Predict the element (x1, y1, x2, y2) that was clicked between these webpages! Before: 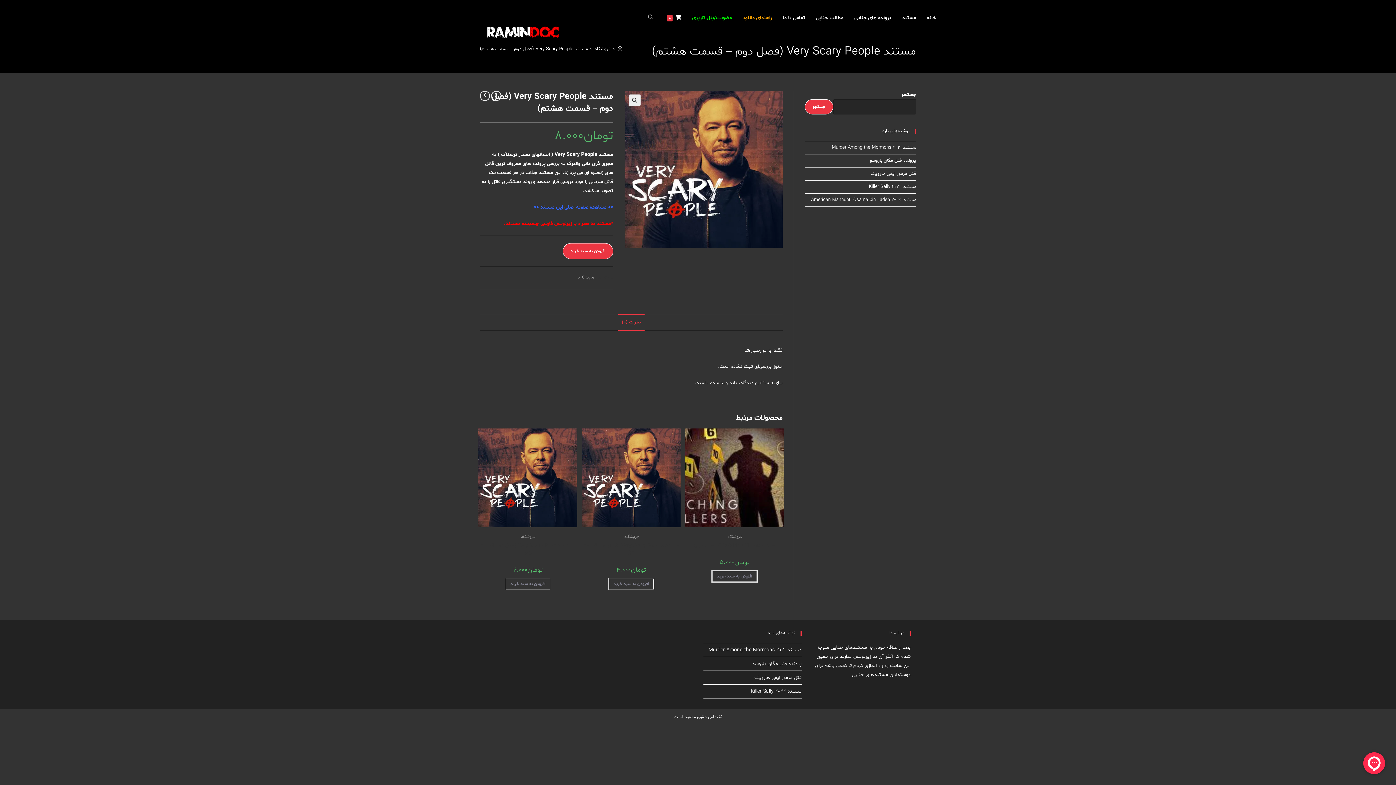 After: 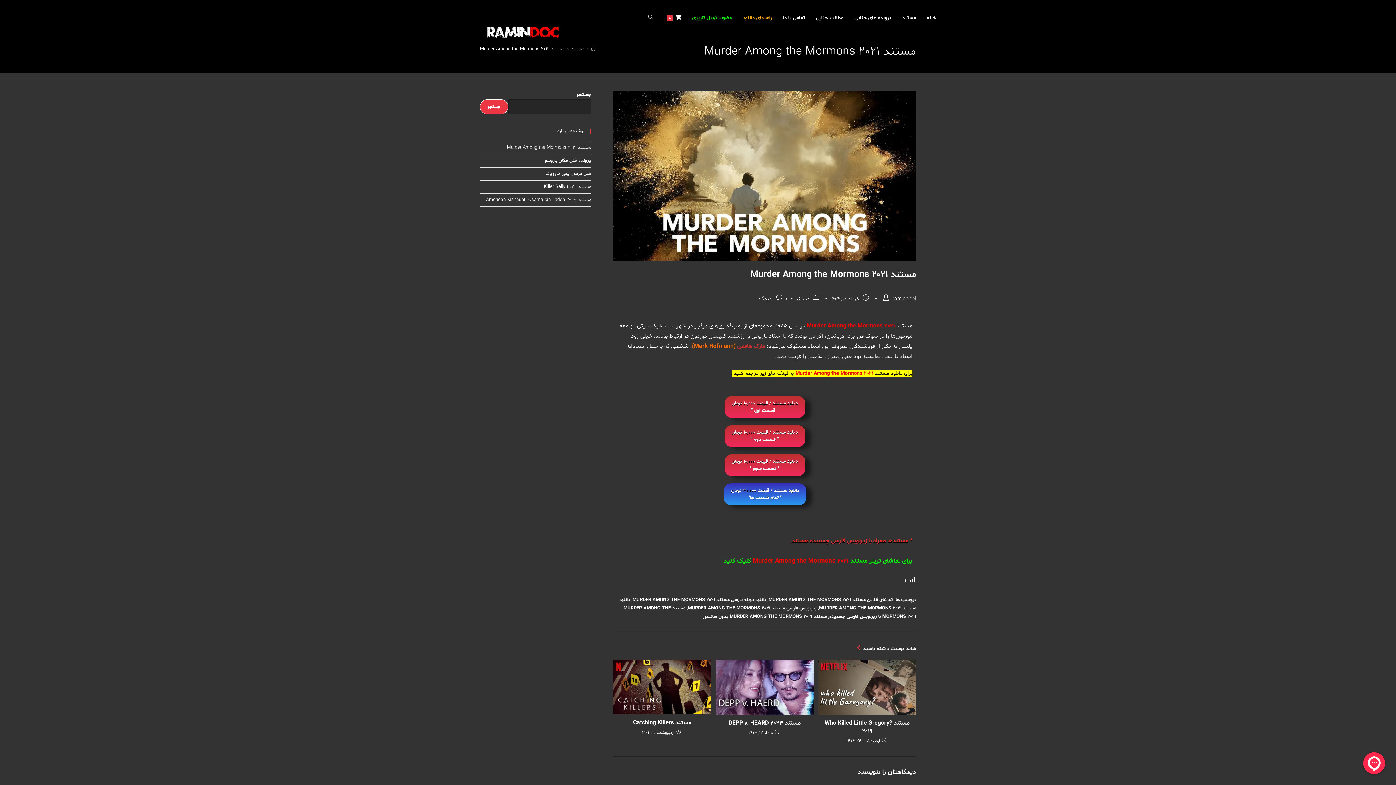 Action: label: مستند Murder Among the Mormons 2021 bbox: (832, 144, 916, 150)